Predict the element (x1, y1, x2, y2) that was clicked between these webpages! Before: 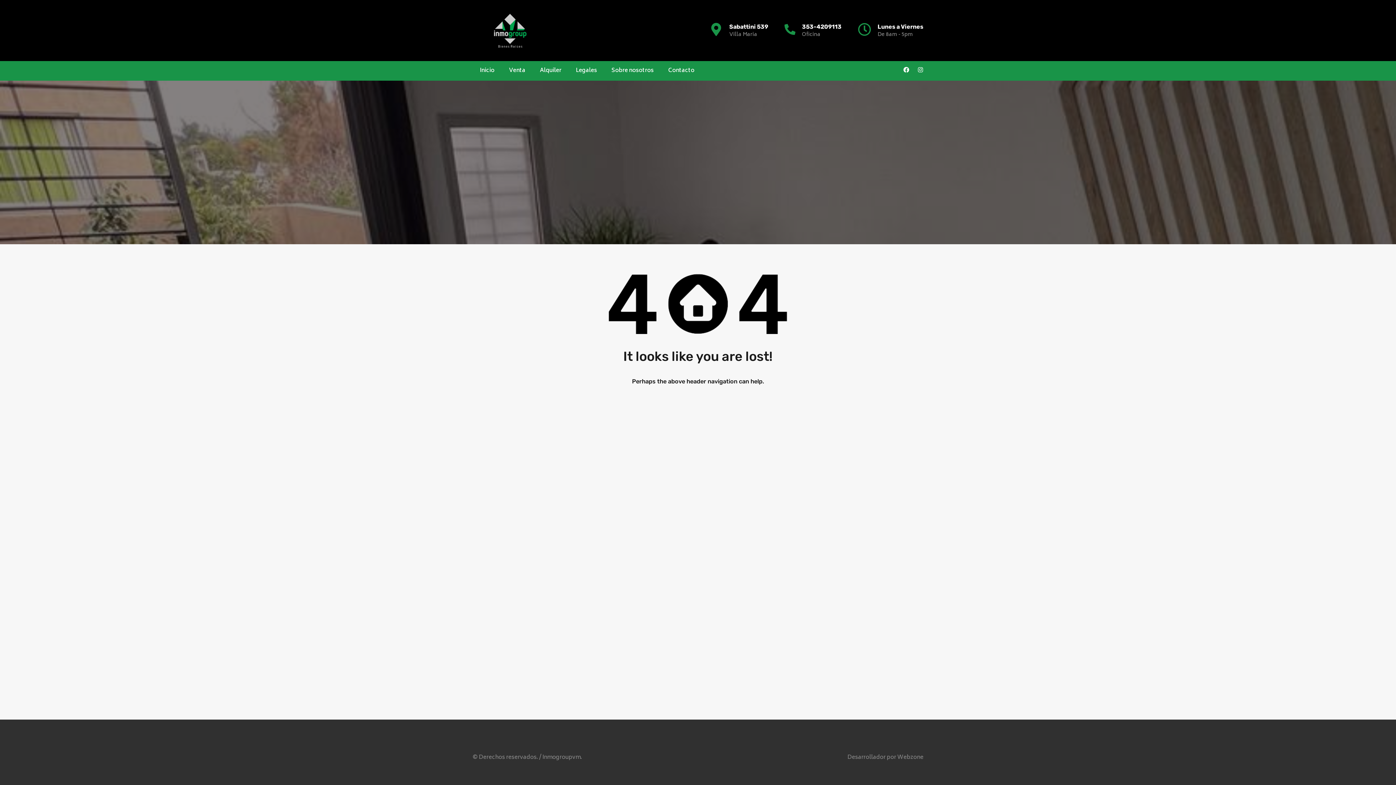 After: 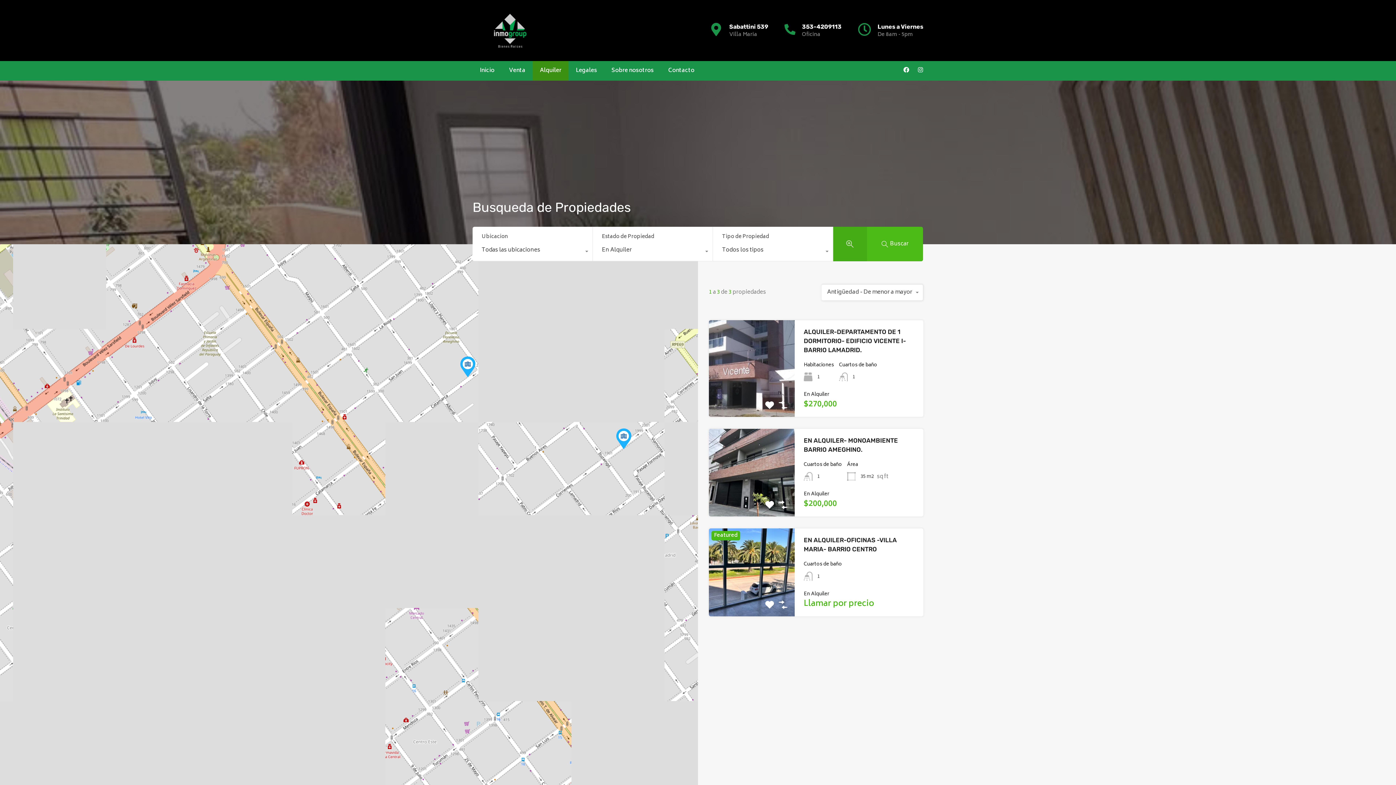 Action: bbox: (532, 60, 568, 80) label: Alquiler